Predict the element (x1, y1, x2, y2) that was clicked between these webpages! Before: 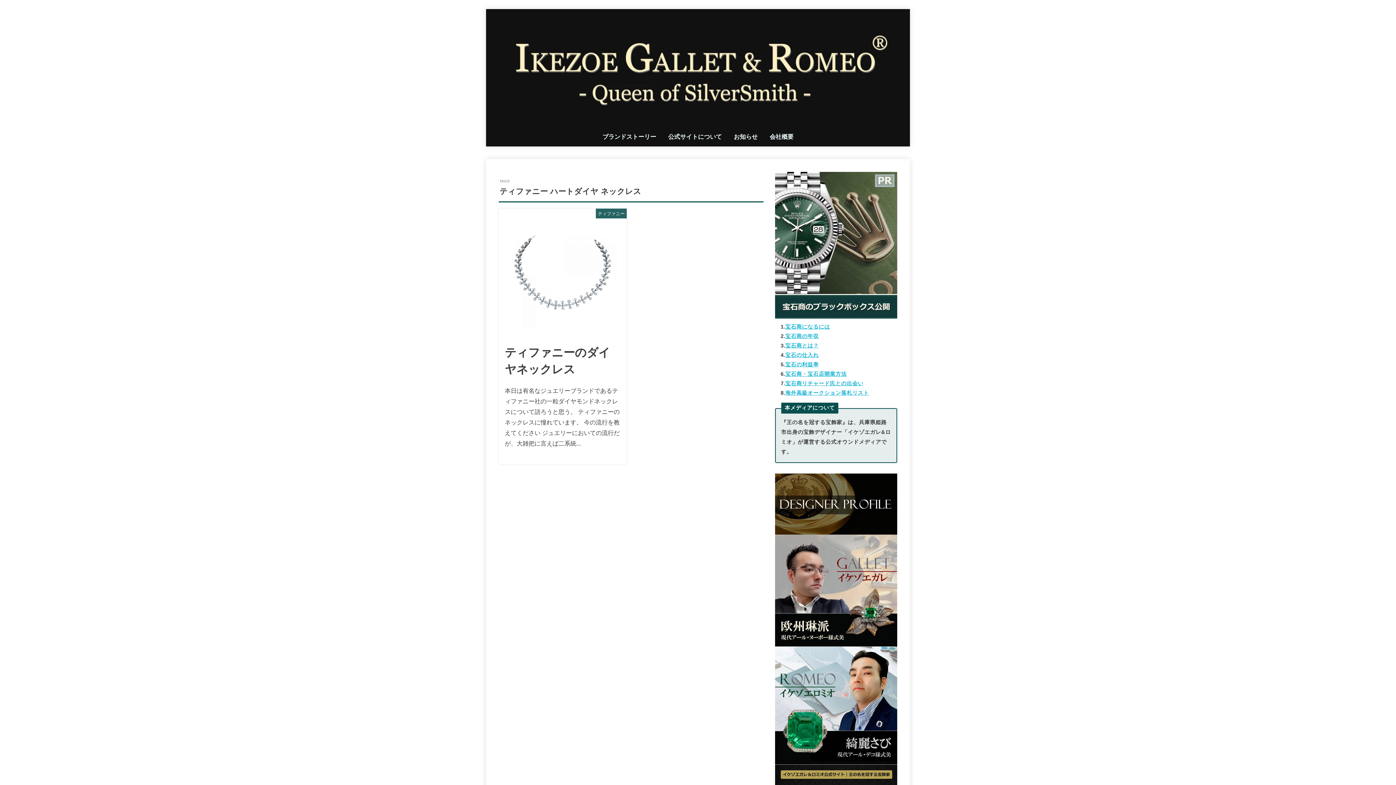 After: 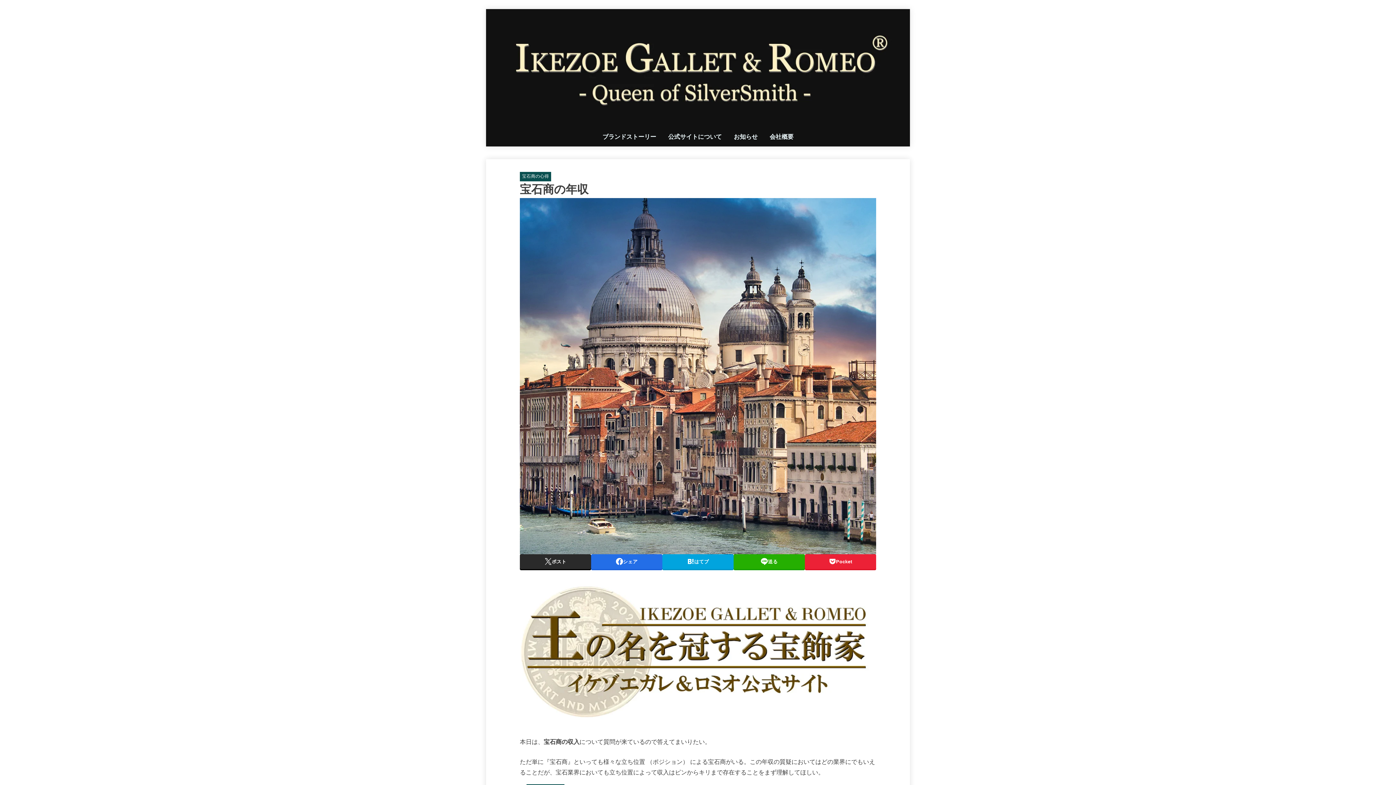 Action: bbox: (785, 333, 819, 339) label: 宝石商の年収